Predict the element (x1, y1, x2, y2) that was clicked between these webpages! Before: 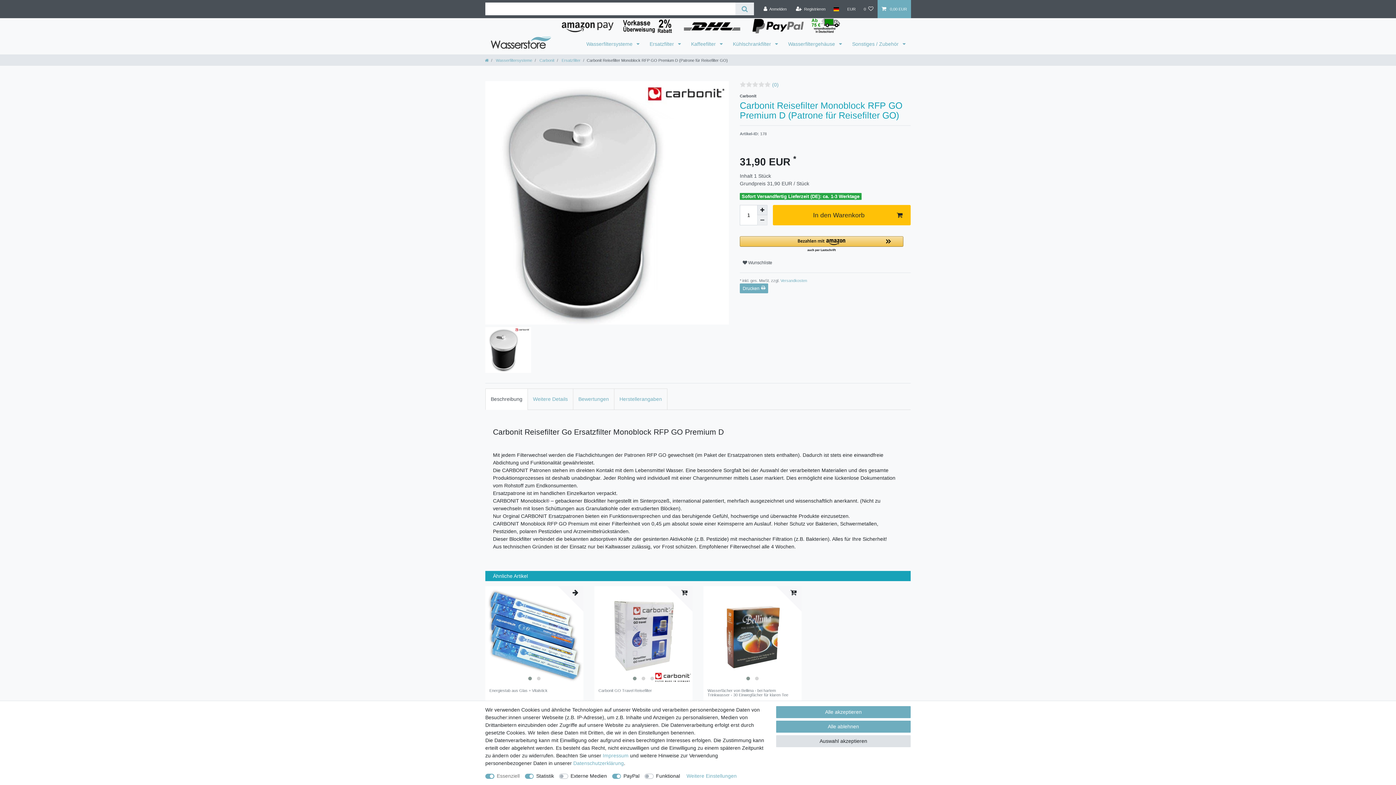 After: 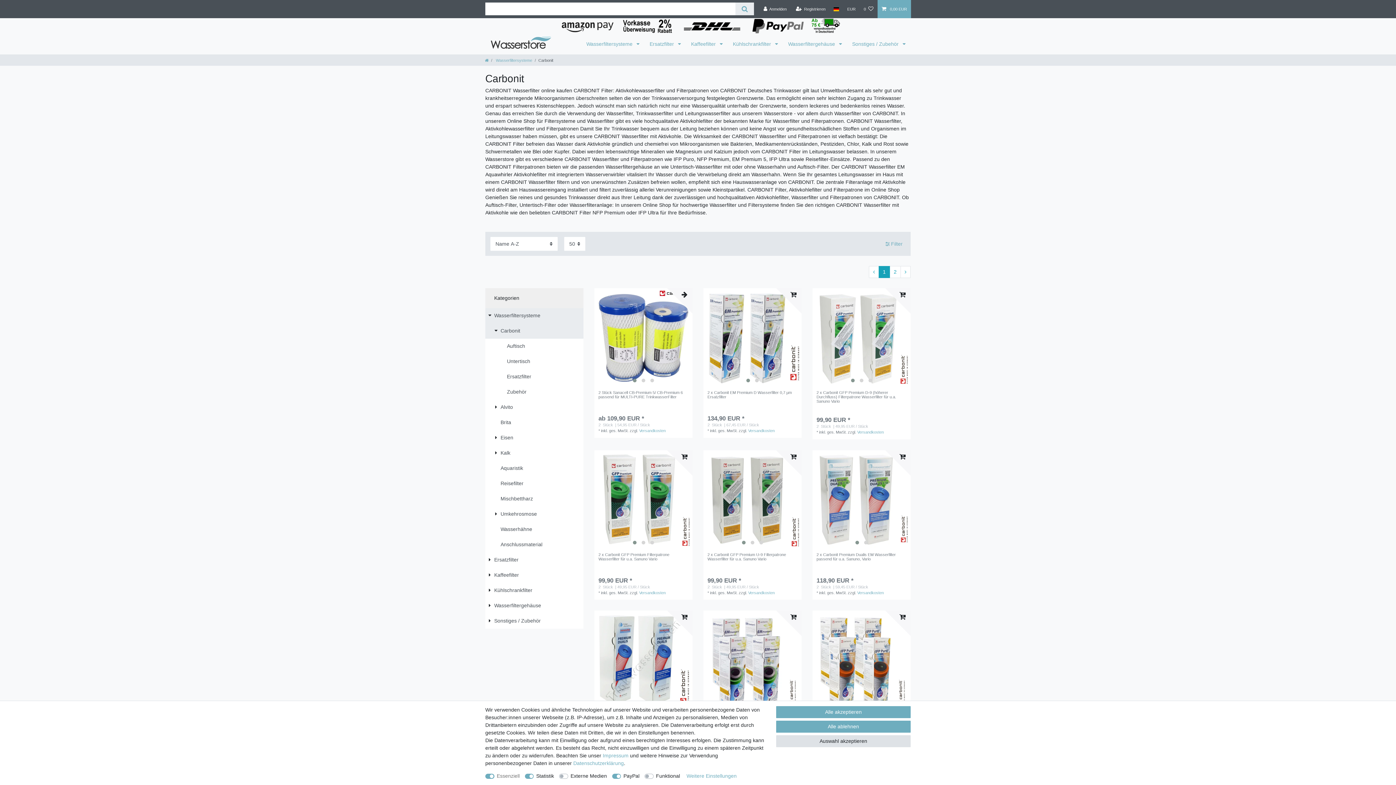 Action: label:  Carbonit bbox: (538, 58, 554, 62)